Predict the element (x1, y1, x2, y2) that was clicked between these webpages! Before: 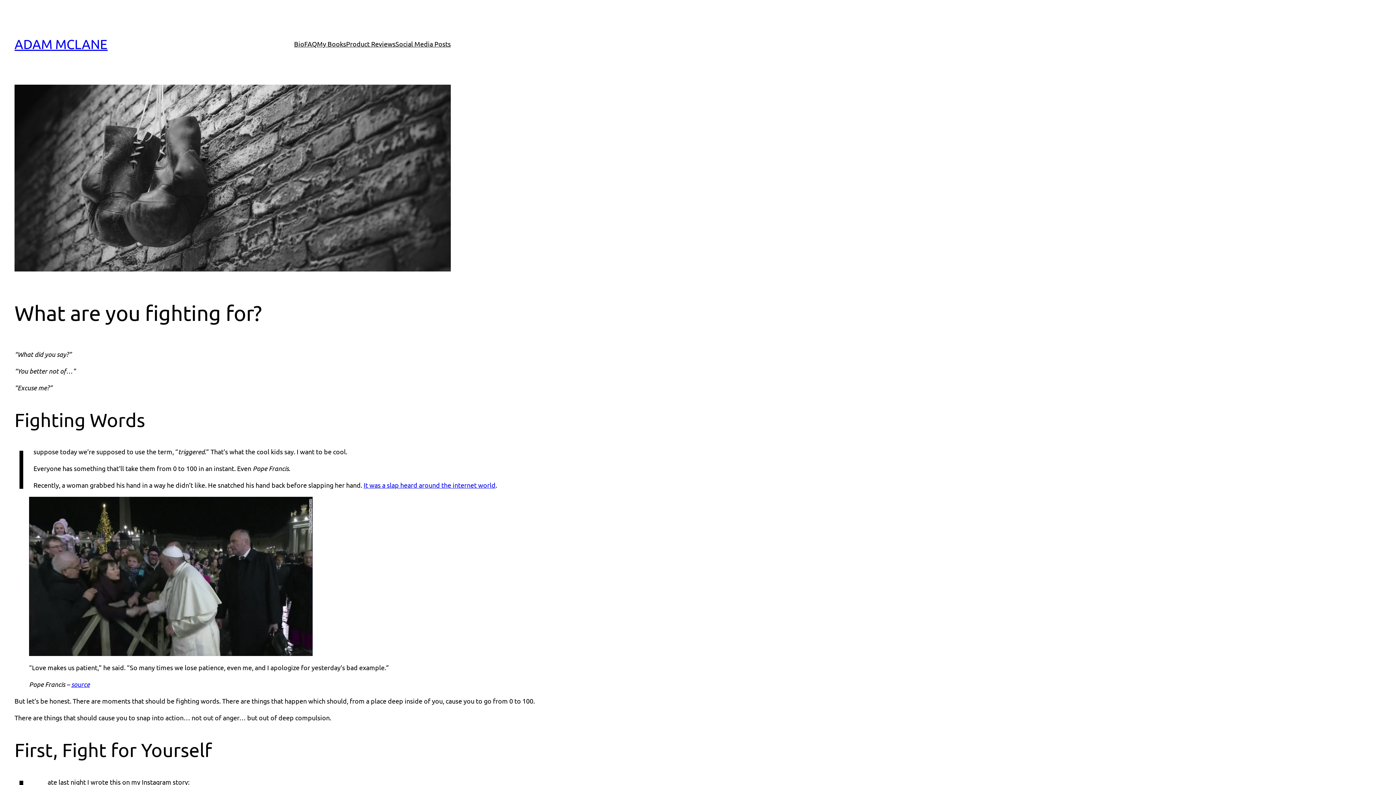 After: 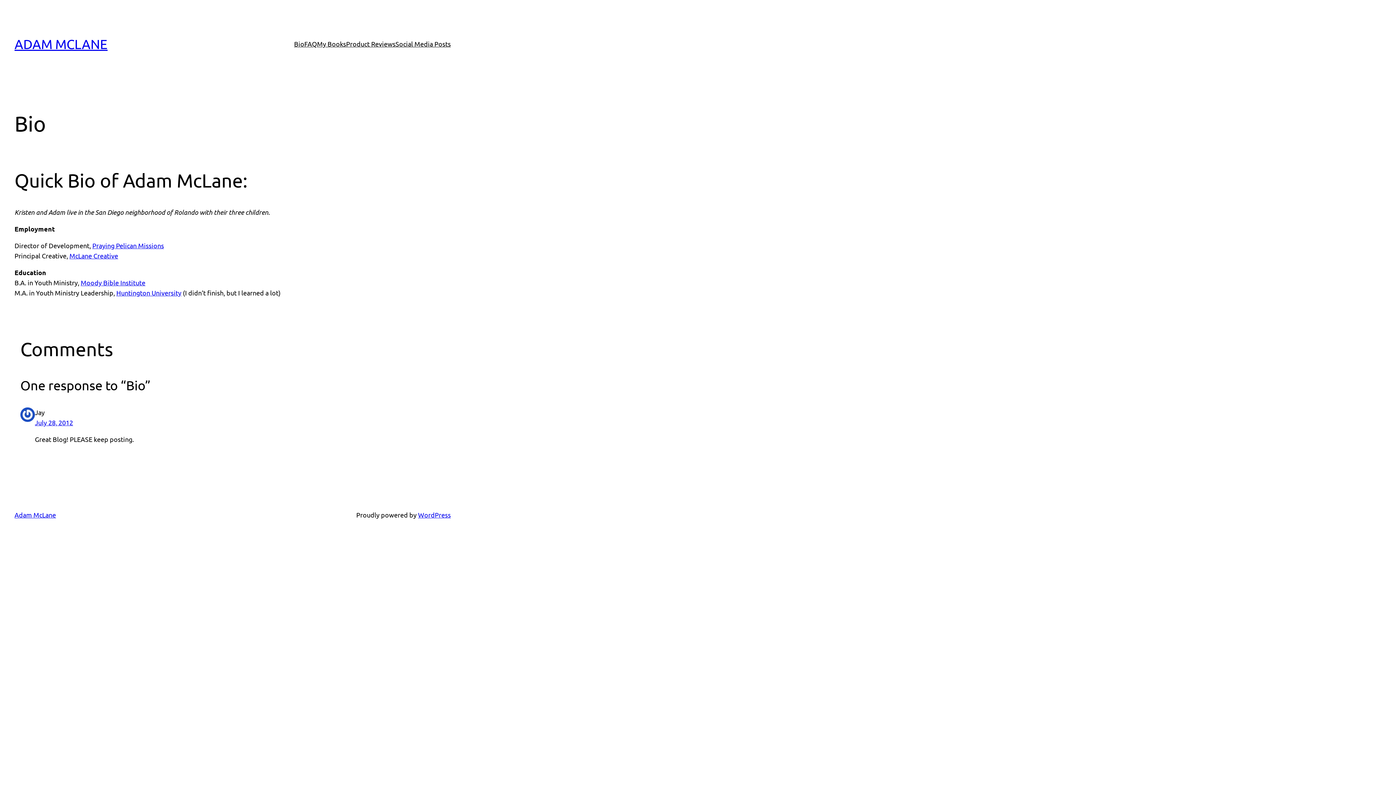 Action: label: Bio bbox: (294, 38, 304, 48)